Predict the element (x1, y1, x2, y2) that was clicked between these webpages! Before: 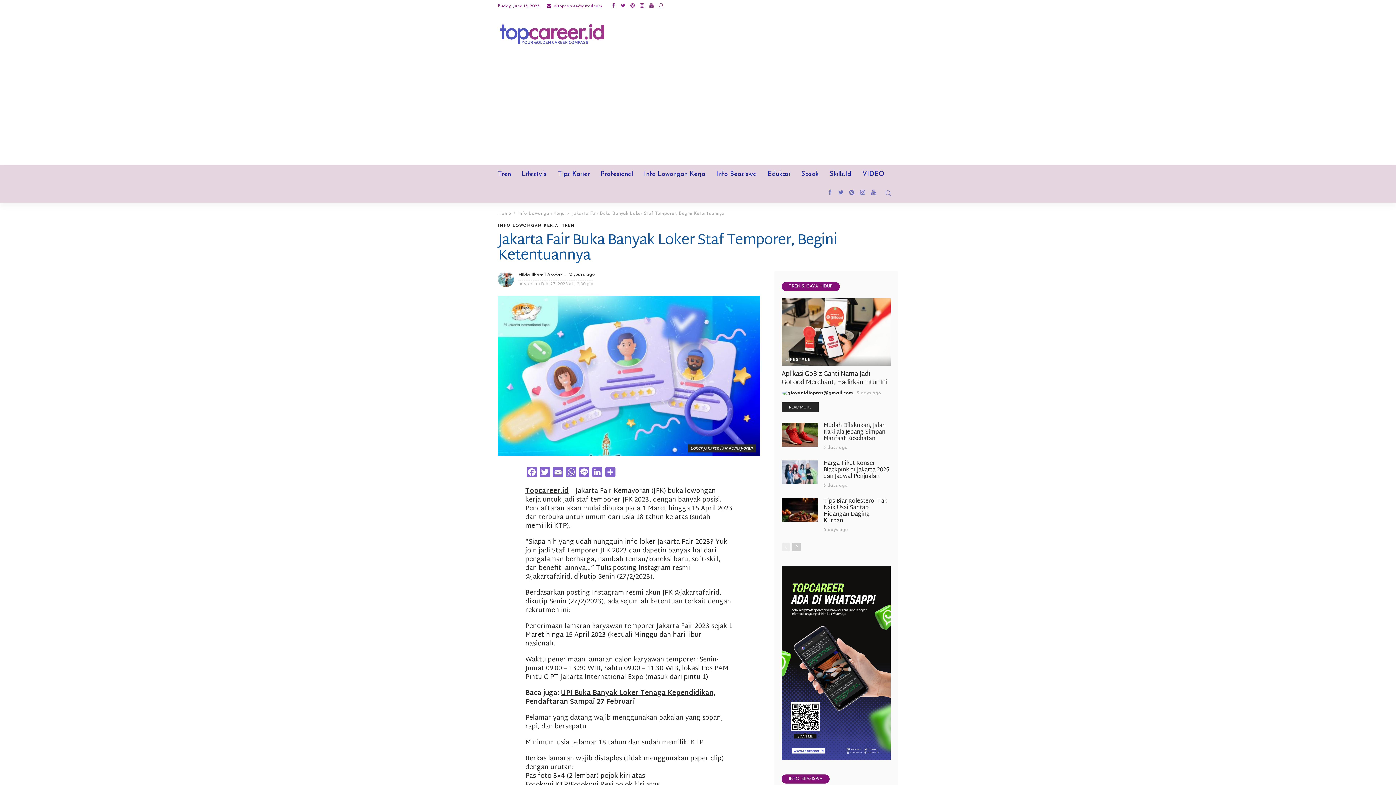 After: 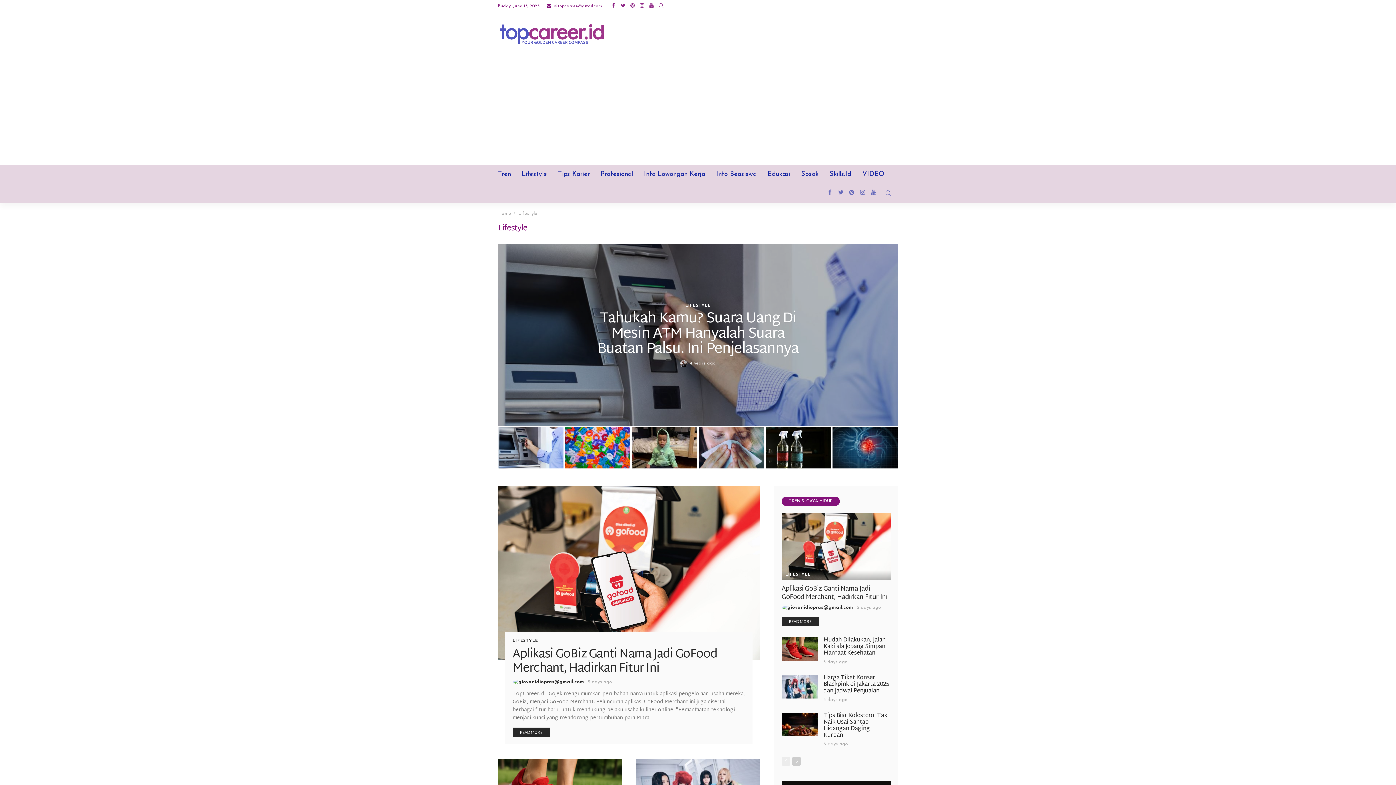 Action: bbox: (785, 358, 810, 362) label: LIFESTYLE